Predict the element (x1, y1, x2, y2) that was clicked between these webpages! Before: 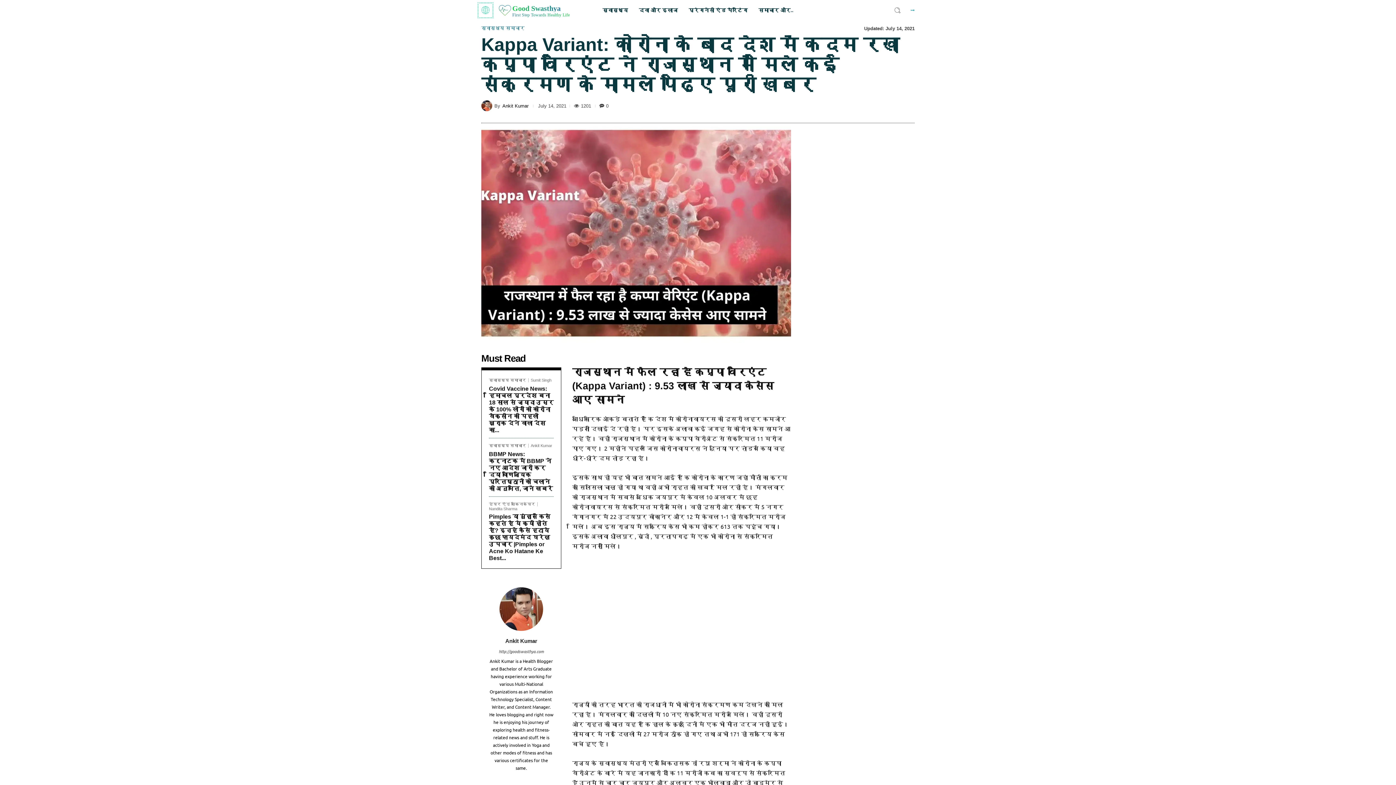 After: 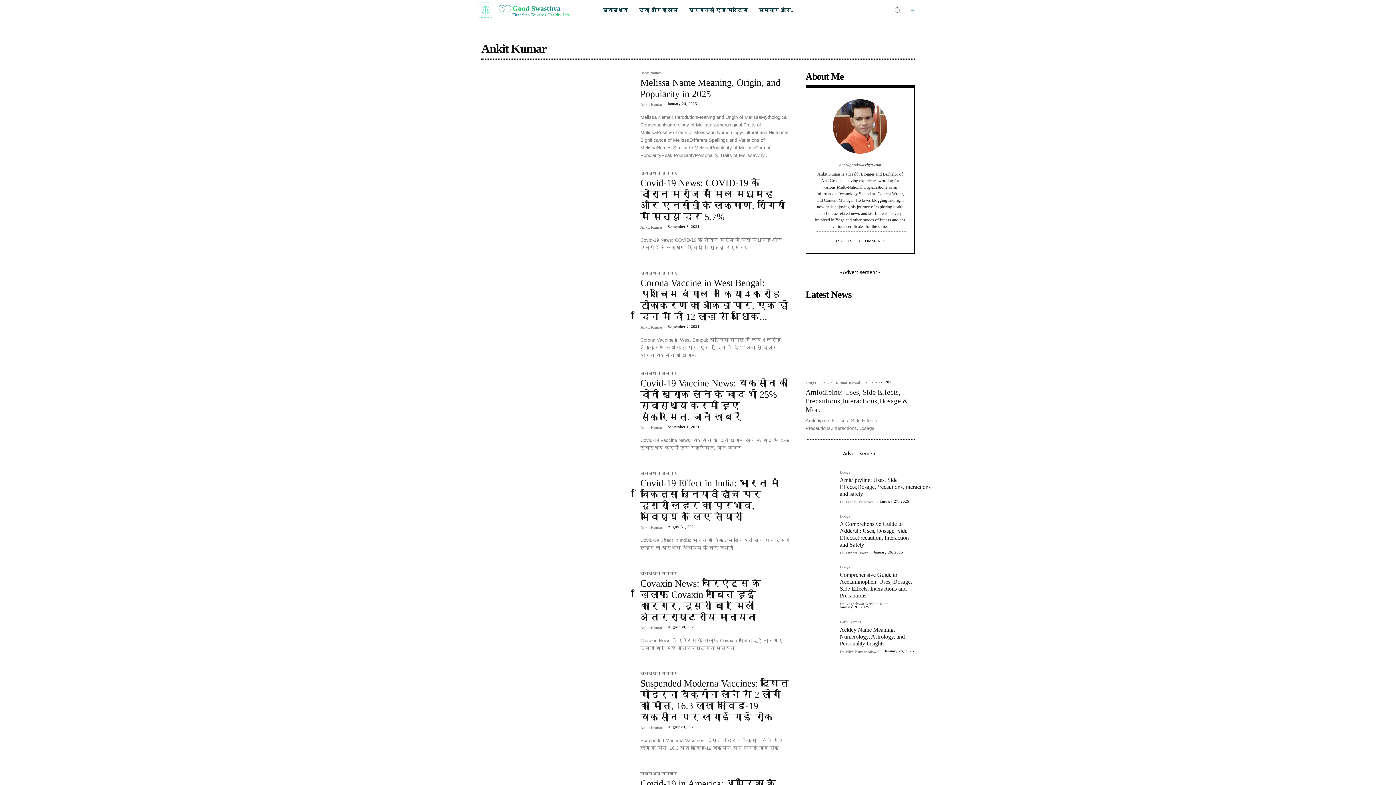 Action: bbox: (489, 637, 553, 645) label: Ankit Kumar